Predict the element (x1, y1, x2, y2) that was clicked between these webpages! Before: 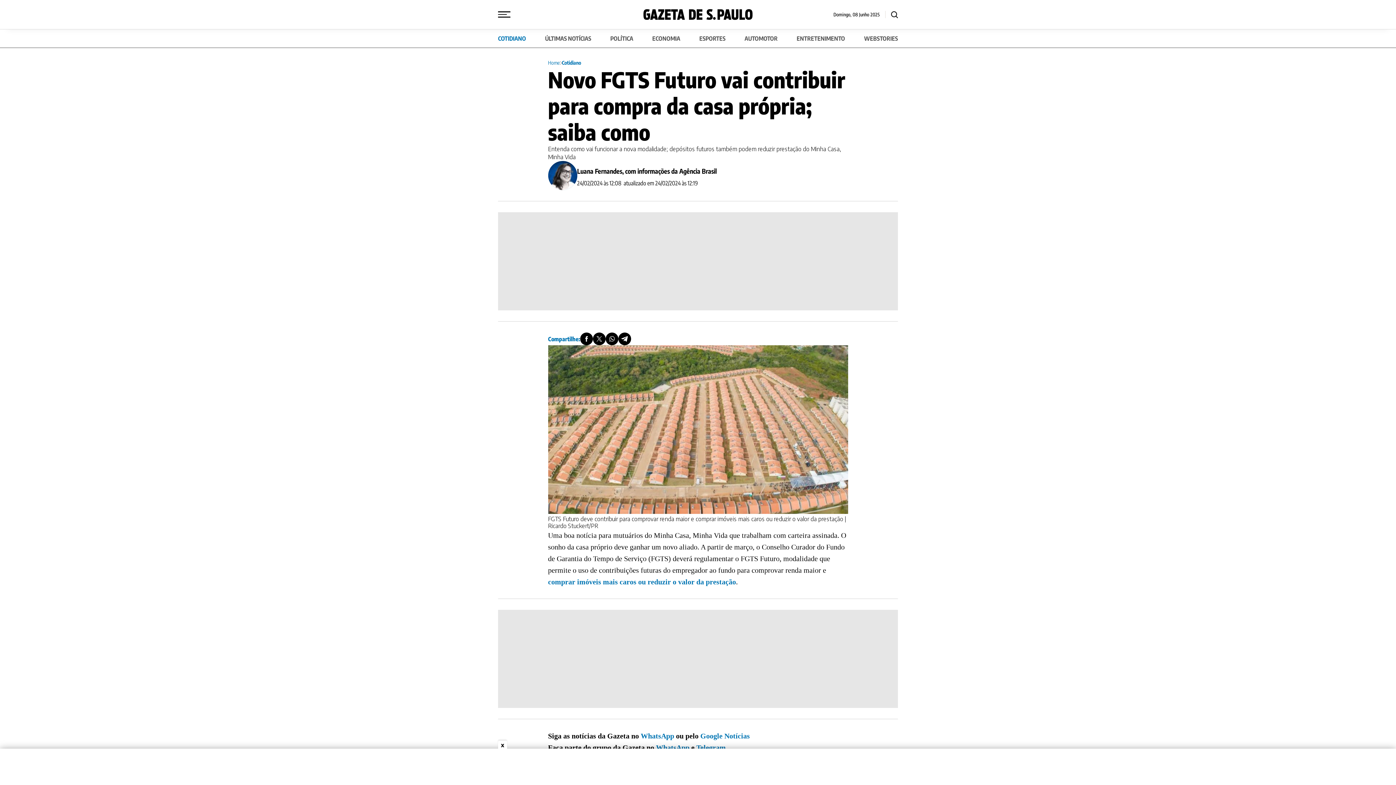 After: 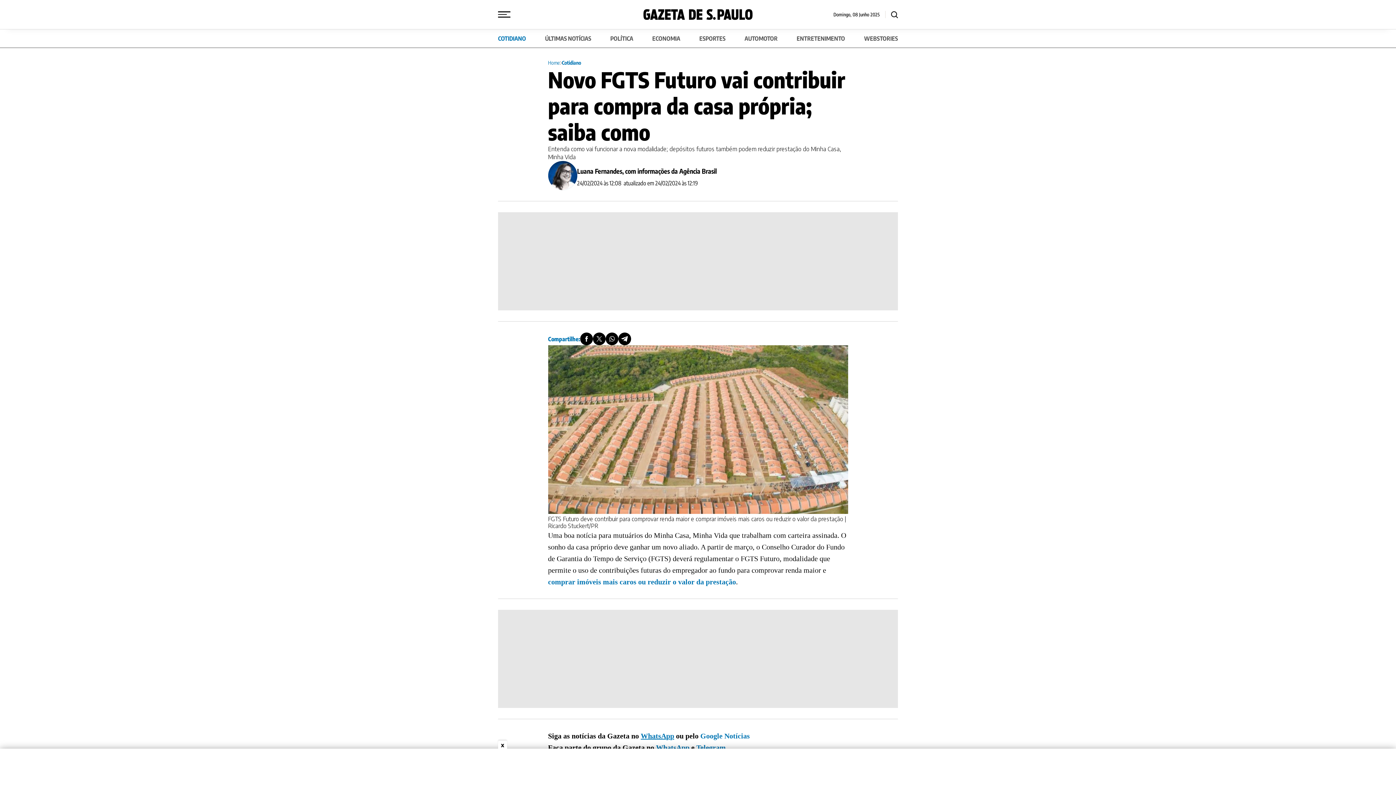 Action: label: WhatsApp bbox: (640, 732, 674, 740)